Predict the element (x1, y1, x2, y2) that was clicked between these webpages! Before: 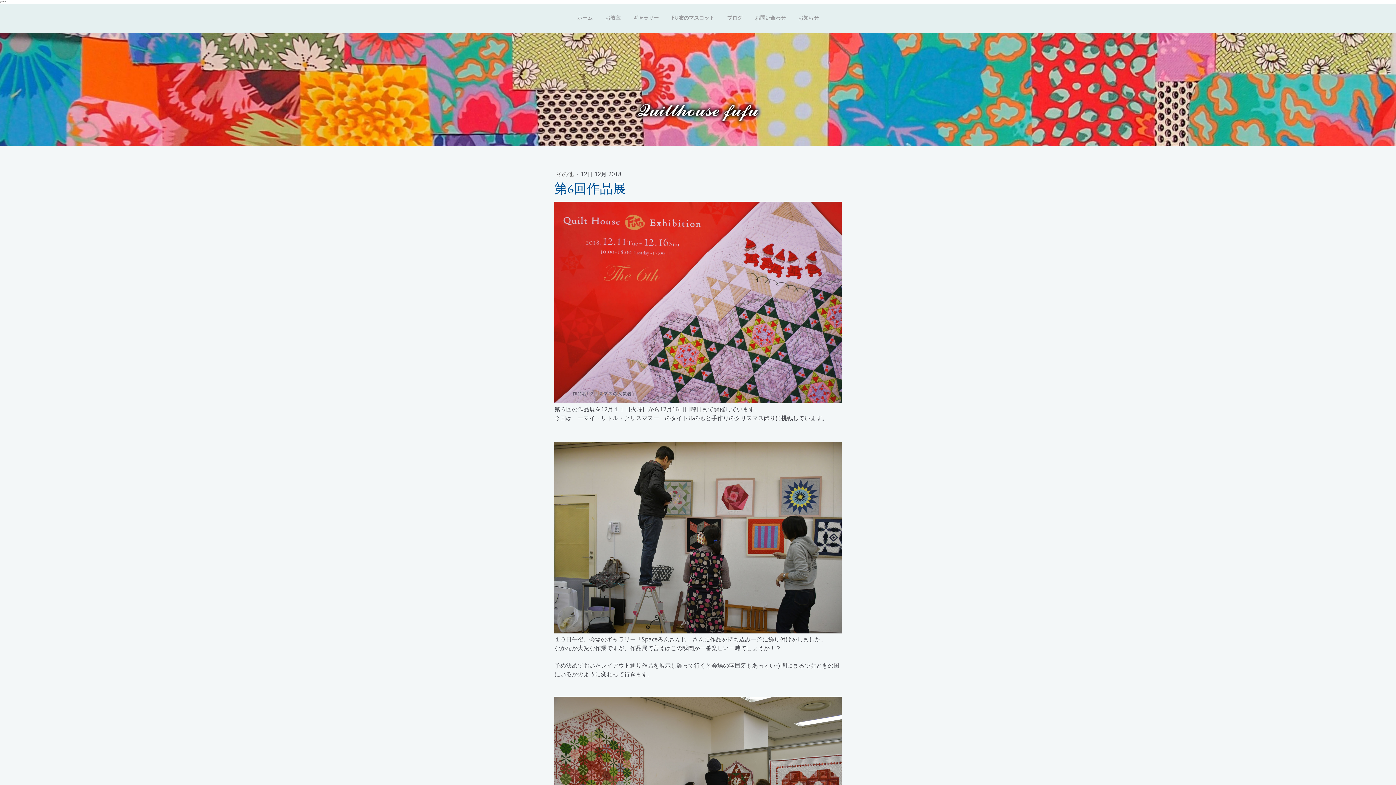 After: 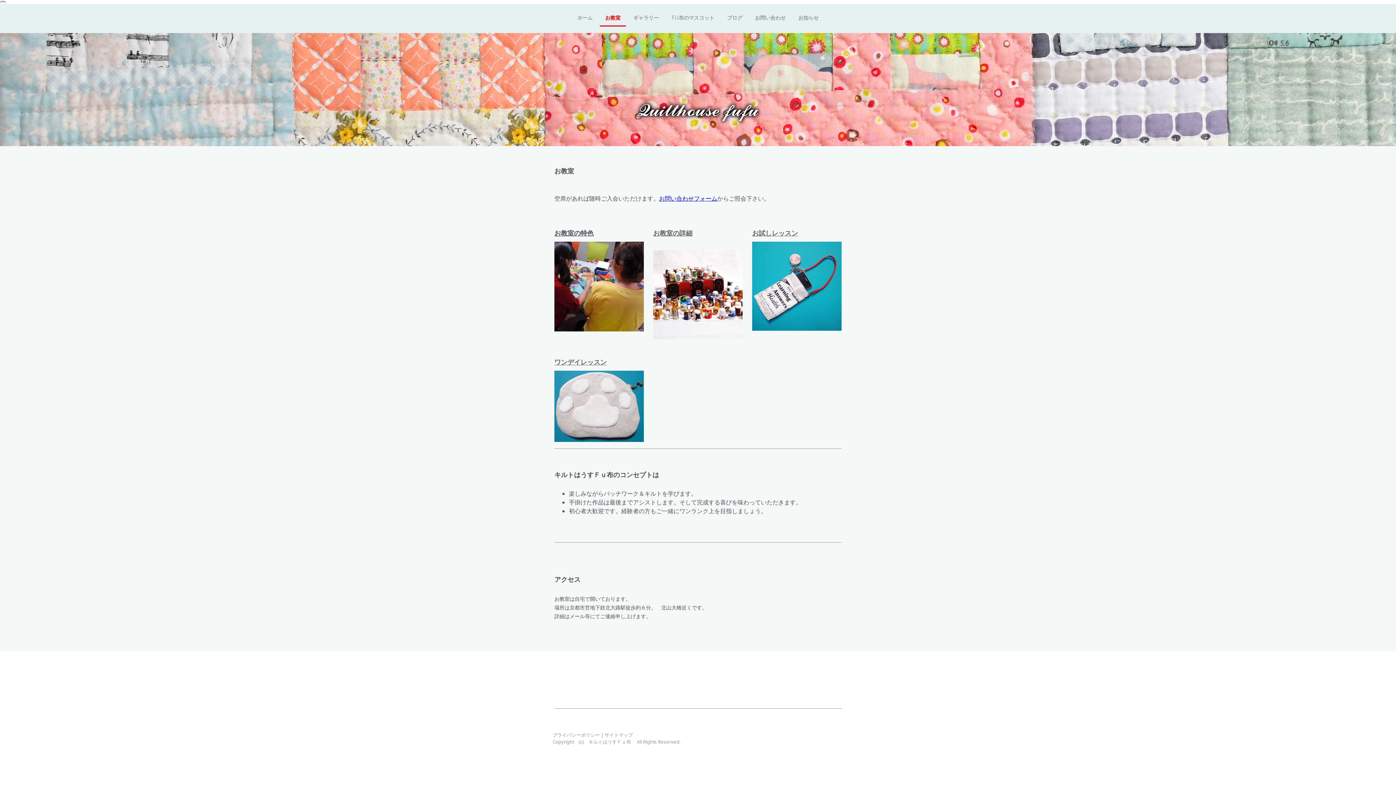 Action: bbox: (600, 10, 626, 26) label: お教室